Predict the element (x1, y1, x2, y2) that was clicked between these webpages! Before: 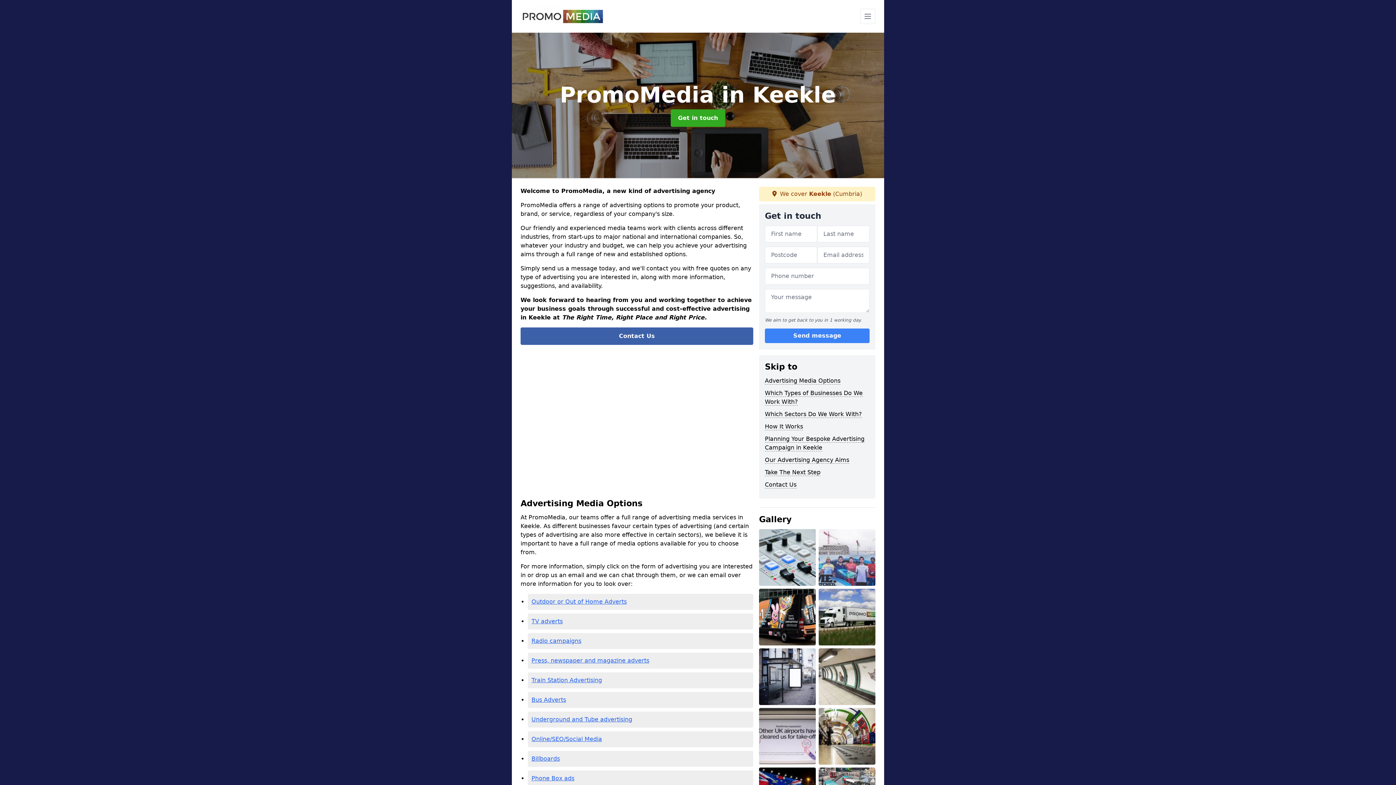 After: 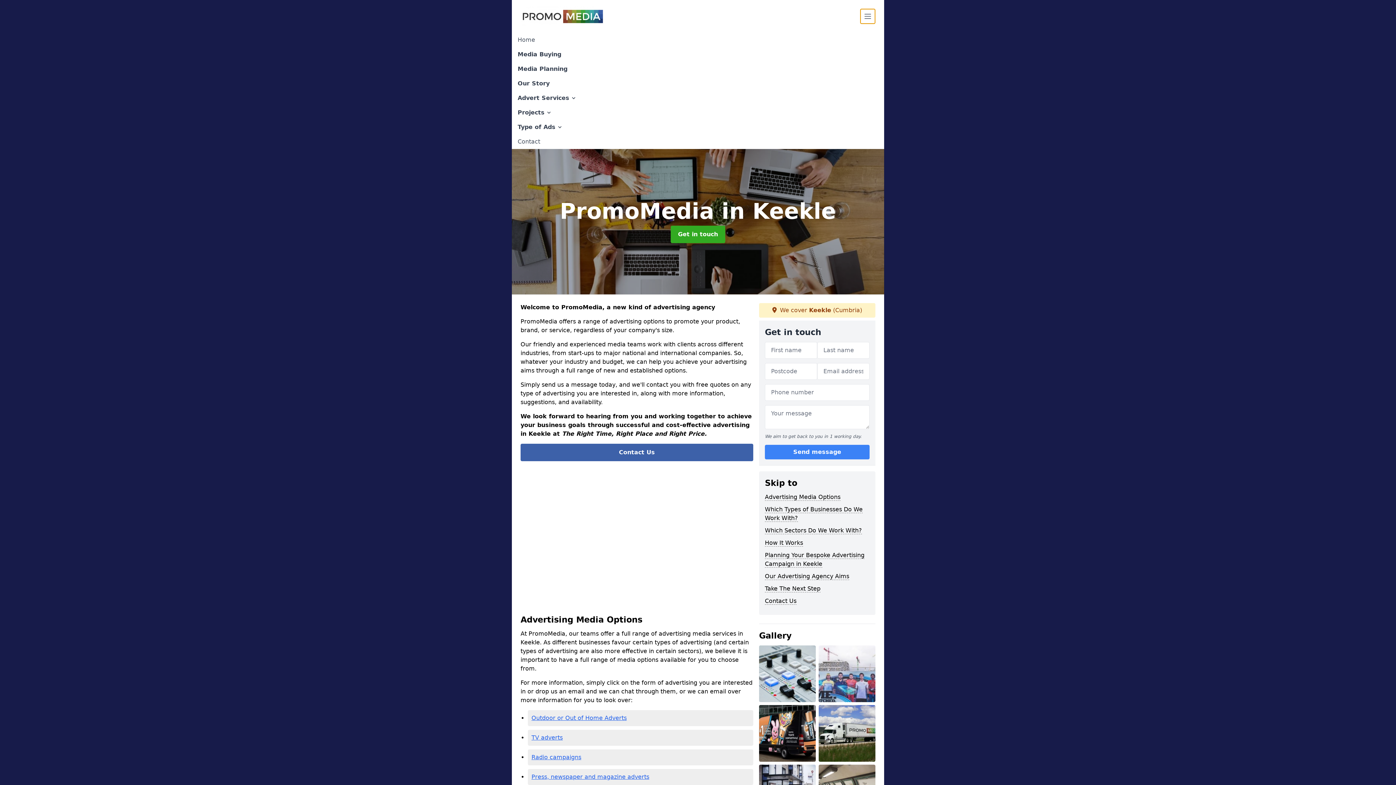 Action: bbox: (860, 8, 875, 24)